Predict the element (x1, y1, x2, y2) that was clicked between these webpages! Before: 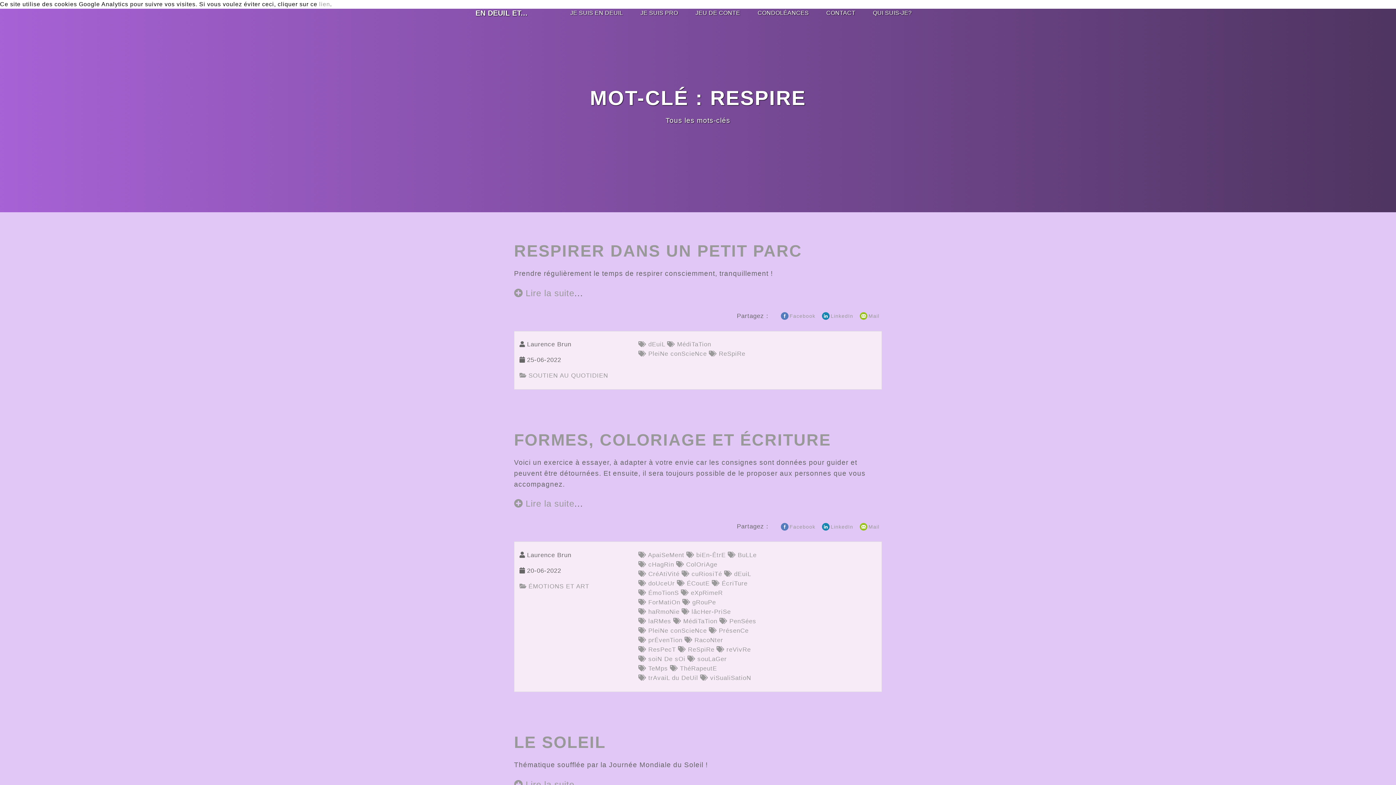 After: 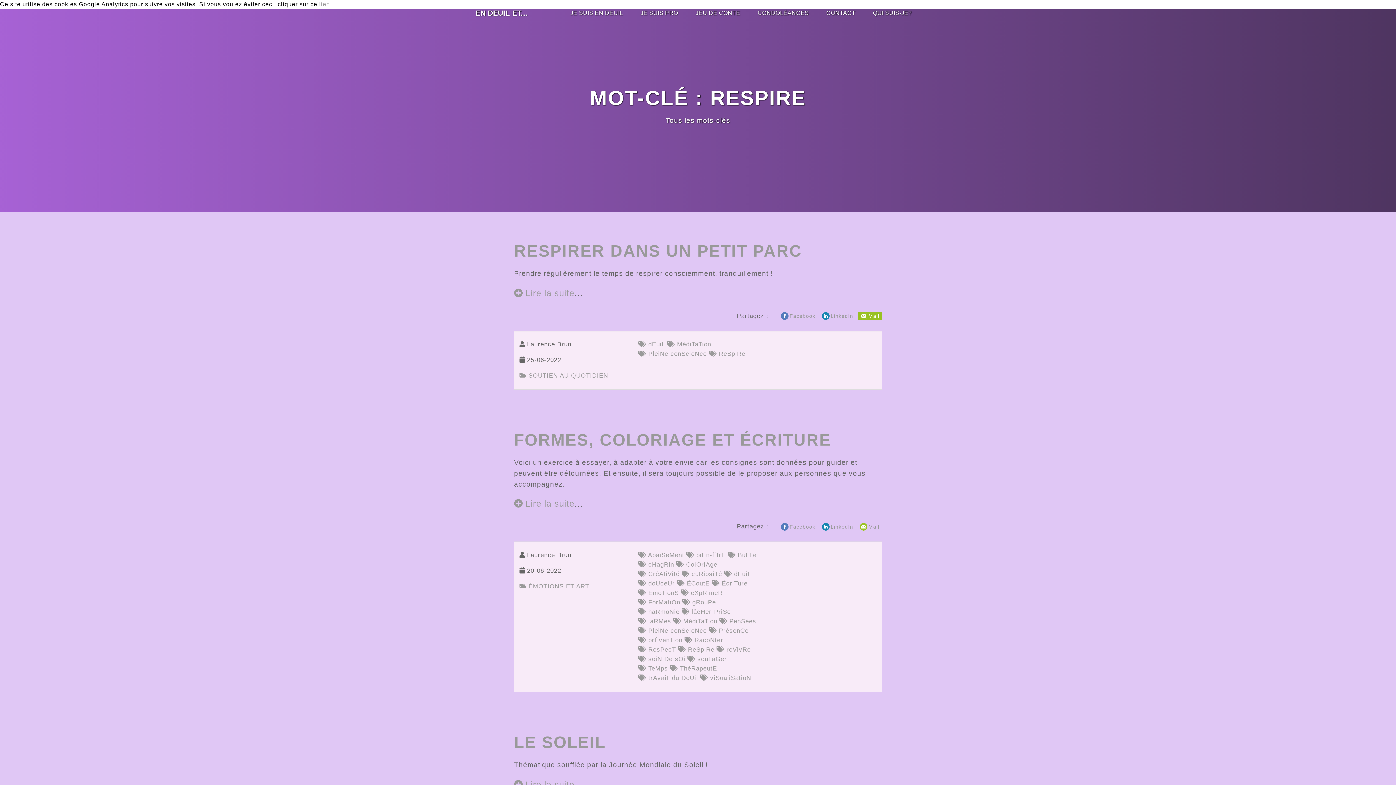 Action: label: Mail bbox: (858, 312, 882, 320)